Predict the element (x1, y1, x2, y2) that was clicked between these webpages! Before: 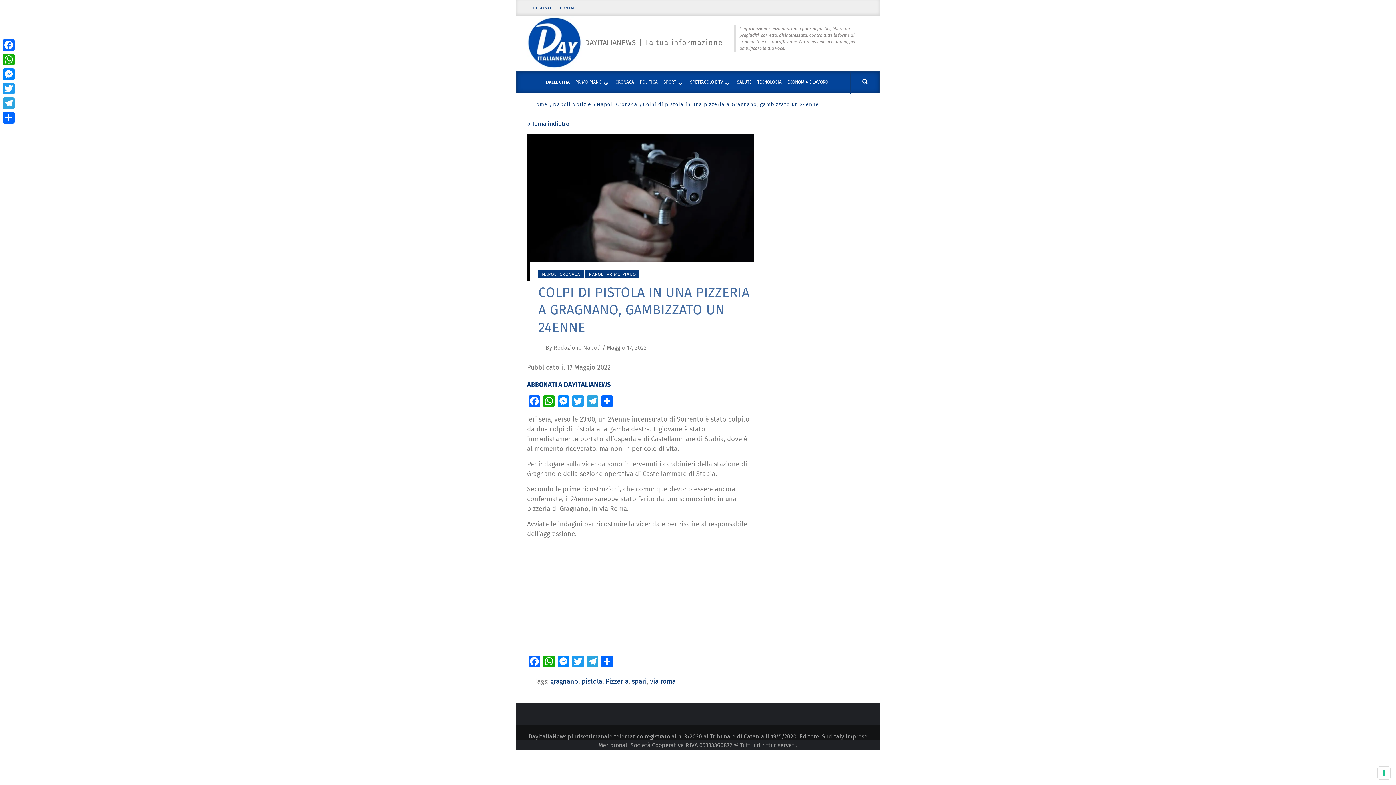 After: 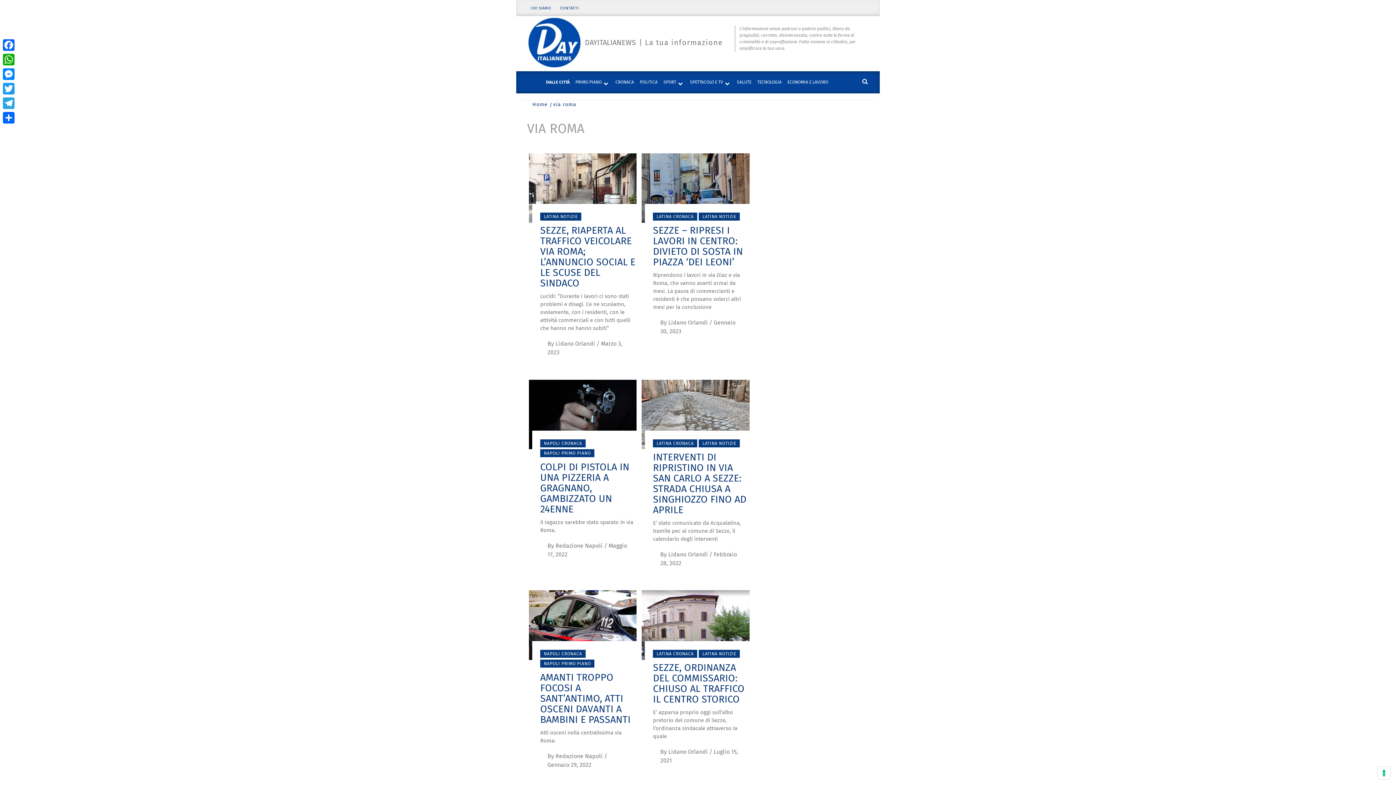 Action: label: via roma bbox: (650, 677, 676, 685)